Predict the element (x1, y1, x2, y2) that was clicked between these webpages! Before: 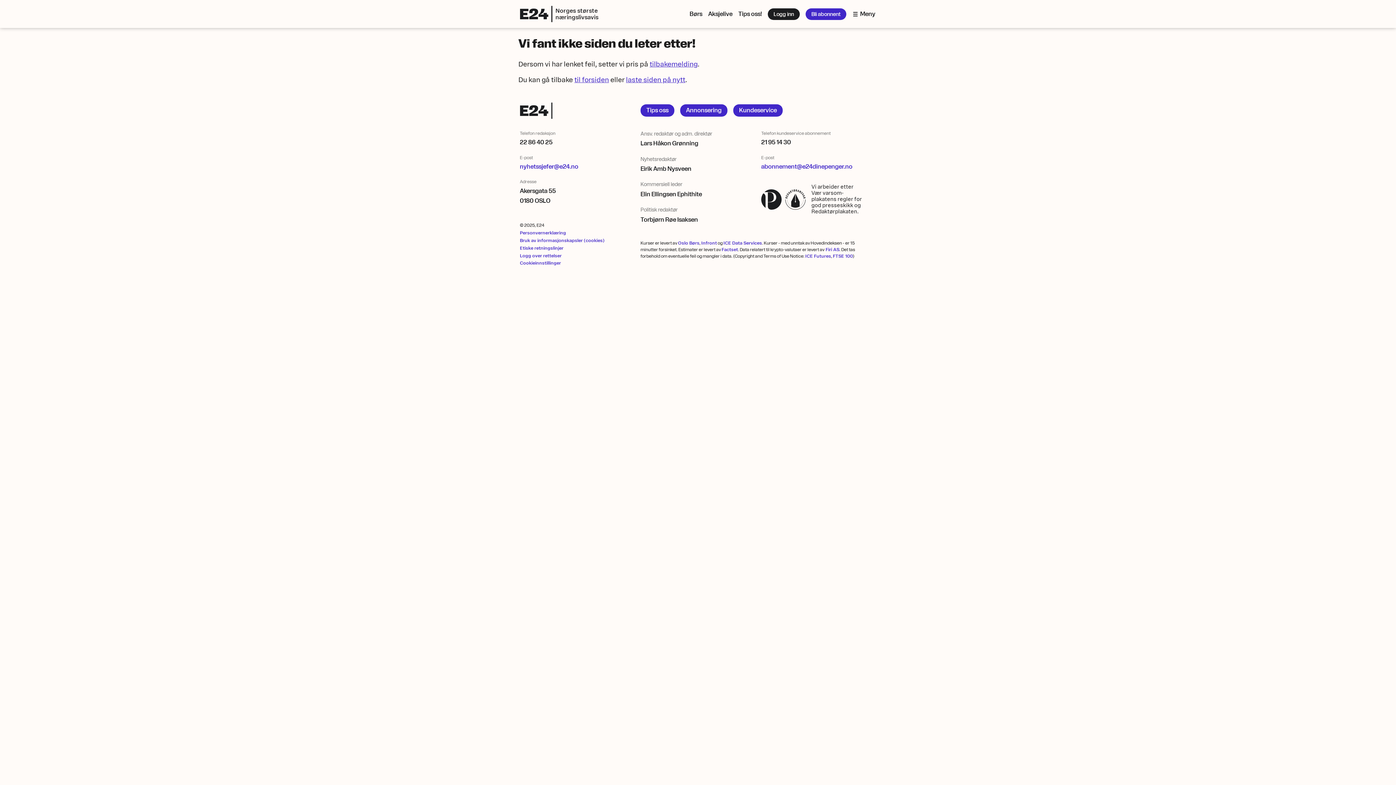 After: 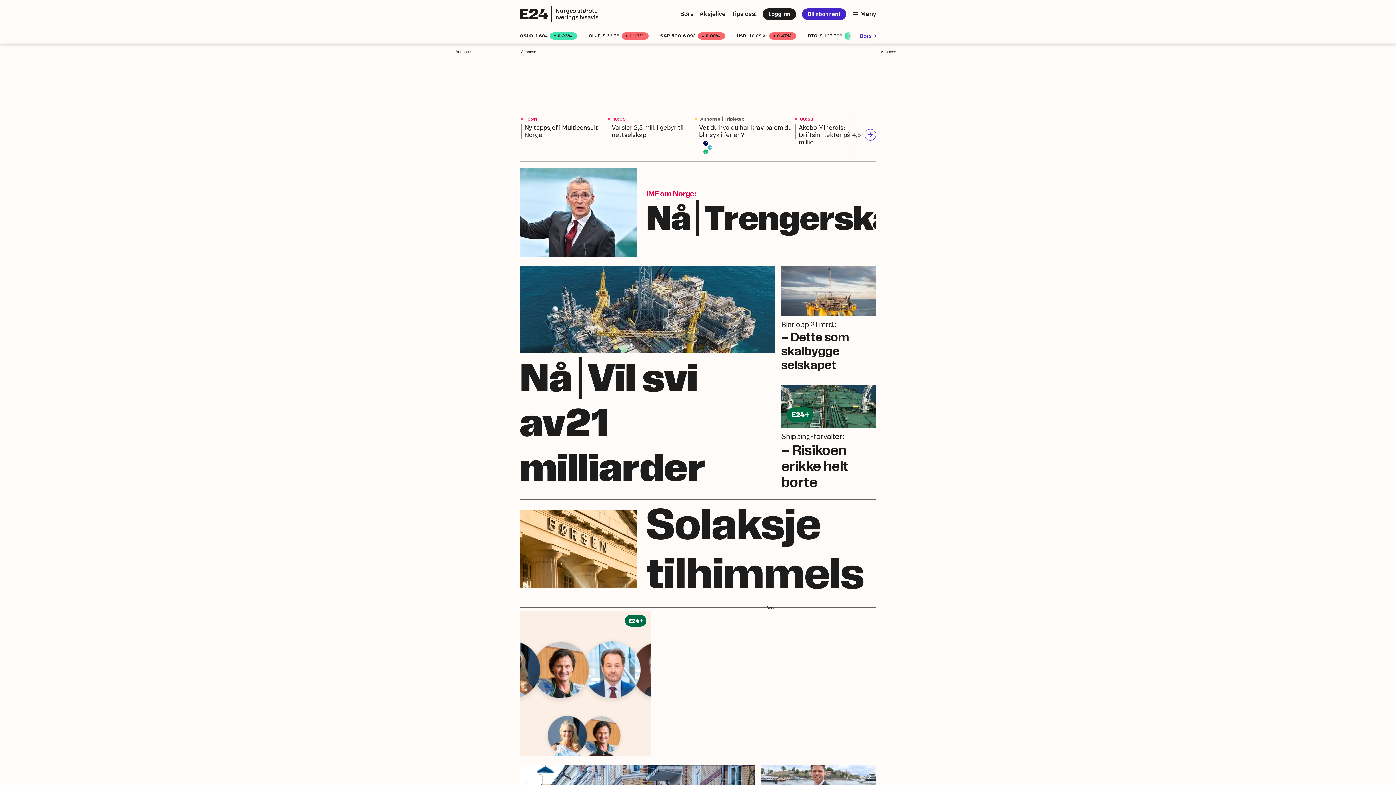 Action: label: til forsiden bbox: (574, 75, 609, 83)